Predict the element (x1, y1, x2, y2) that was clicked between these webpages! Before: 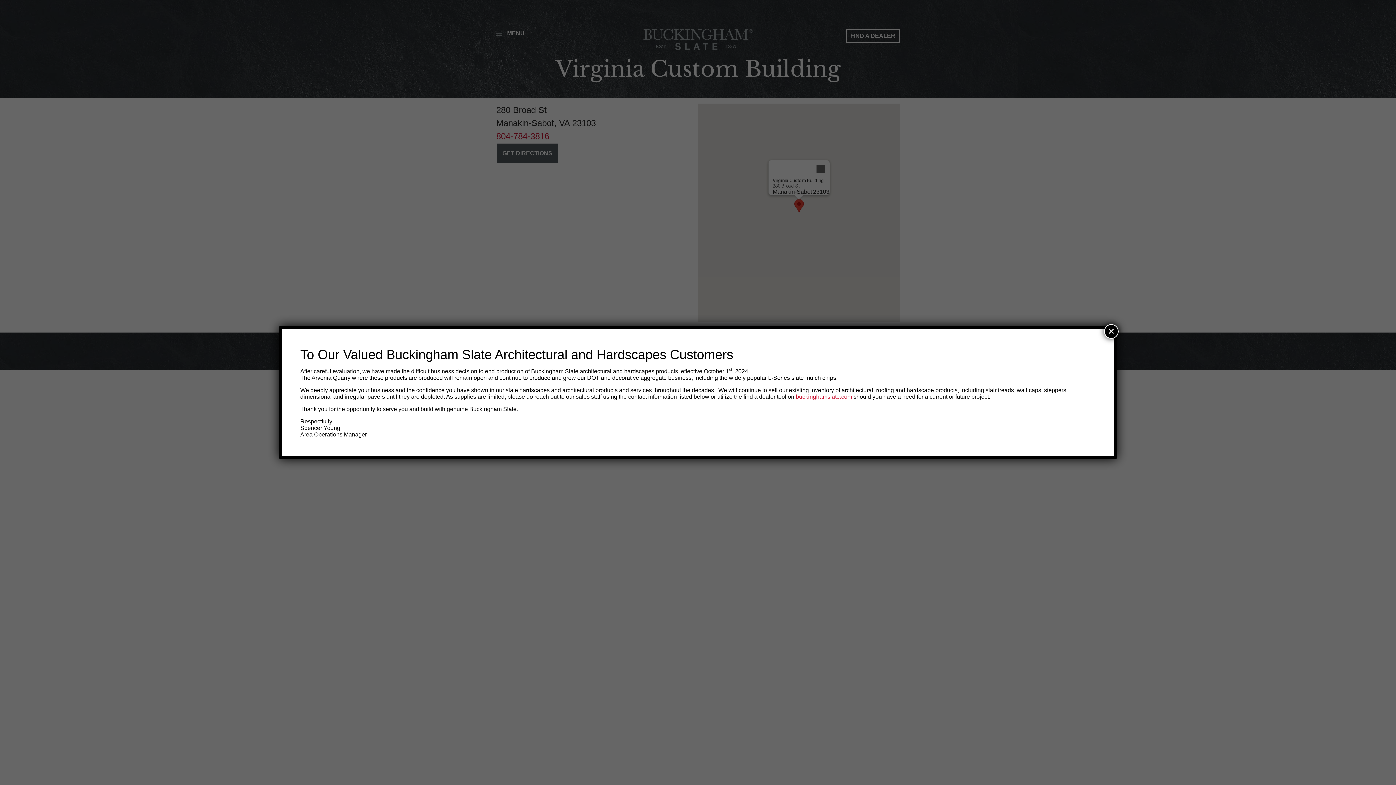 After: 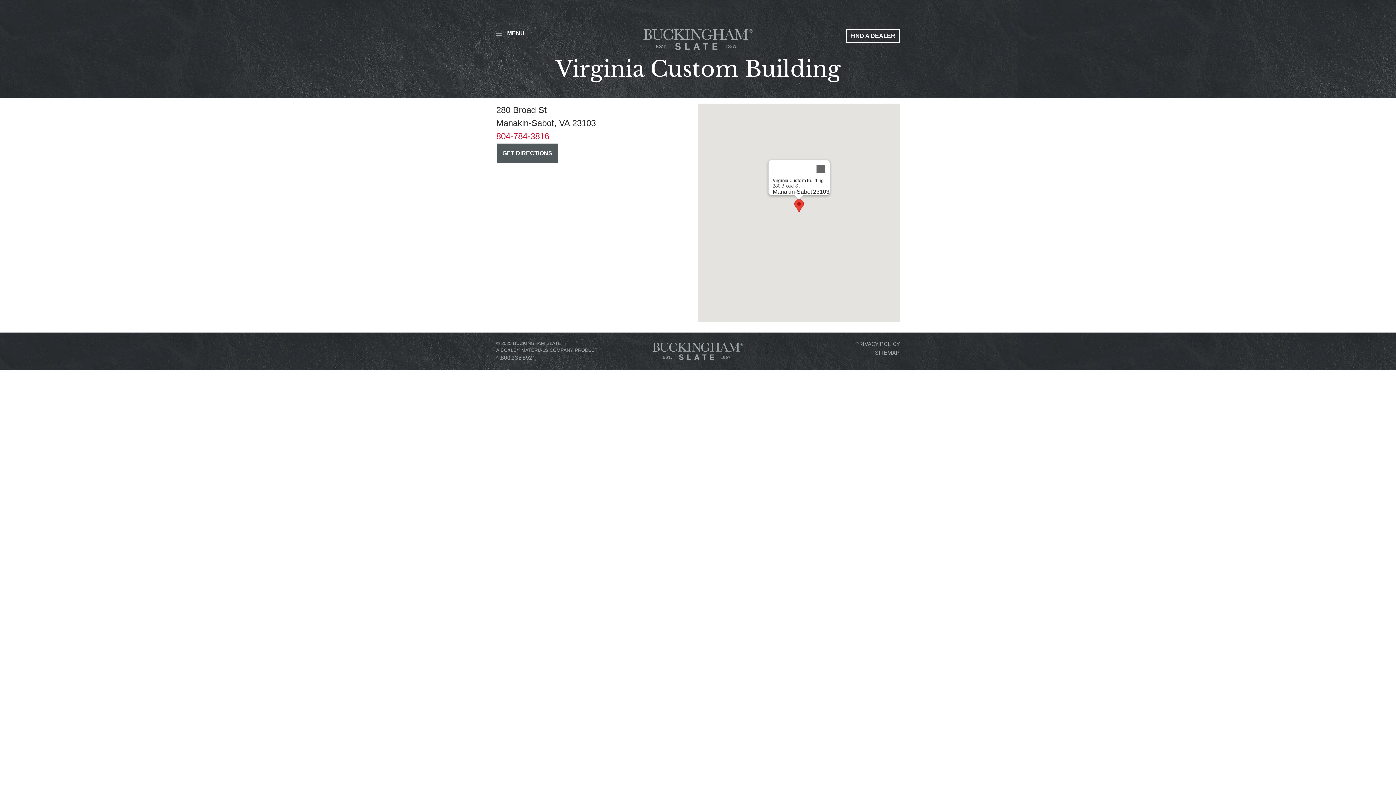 Action: bbox: (1104, 324, 1118, 338) label: Close